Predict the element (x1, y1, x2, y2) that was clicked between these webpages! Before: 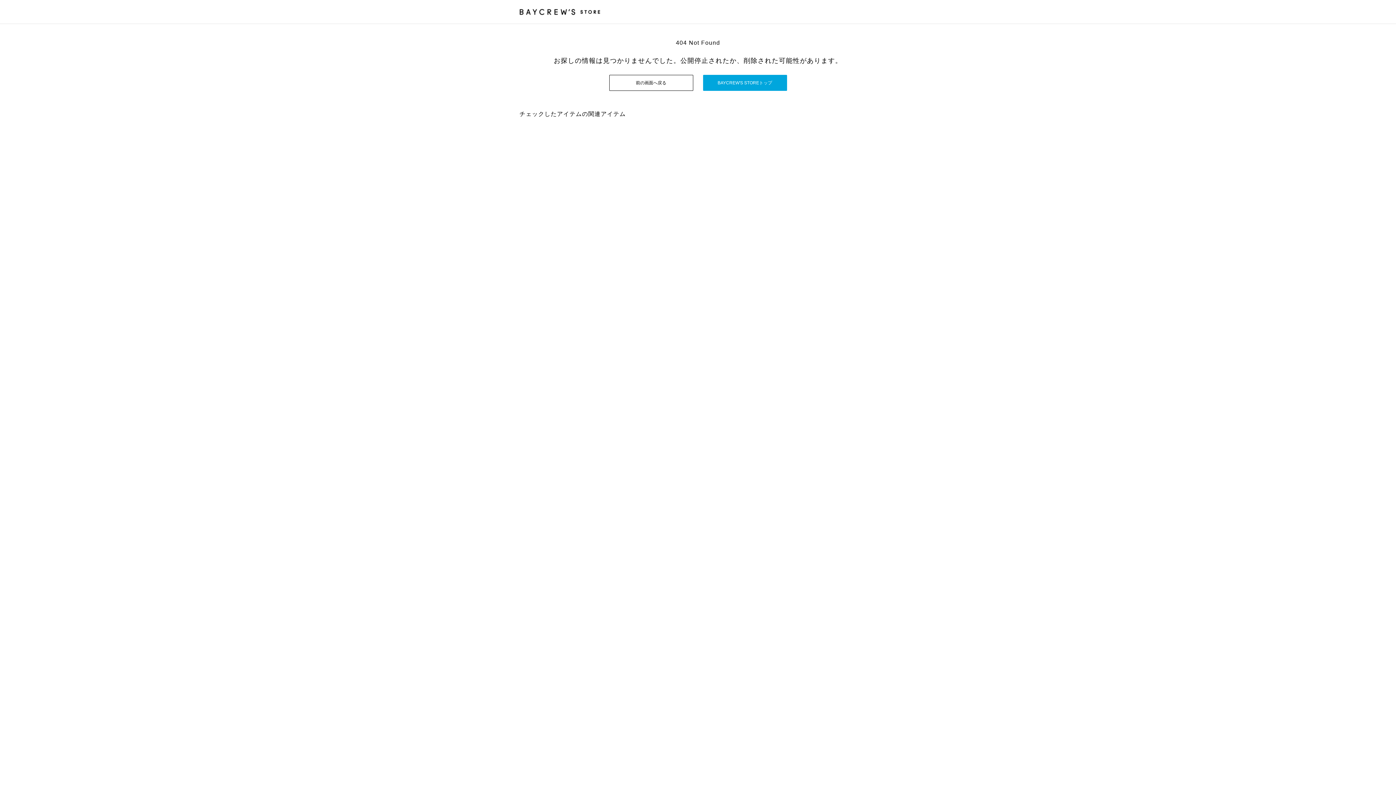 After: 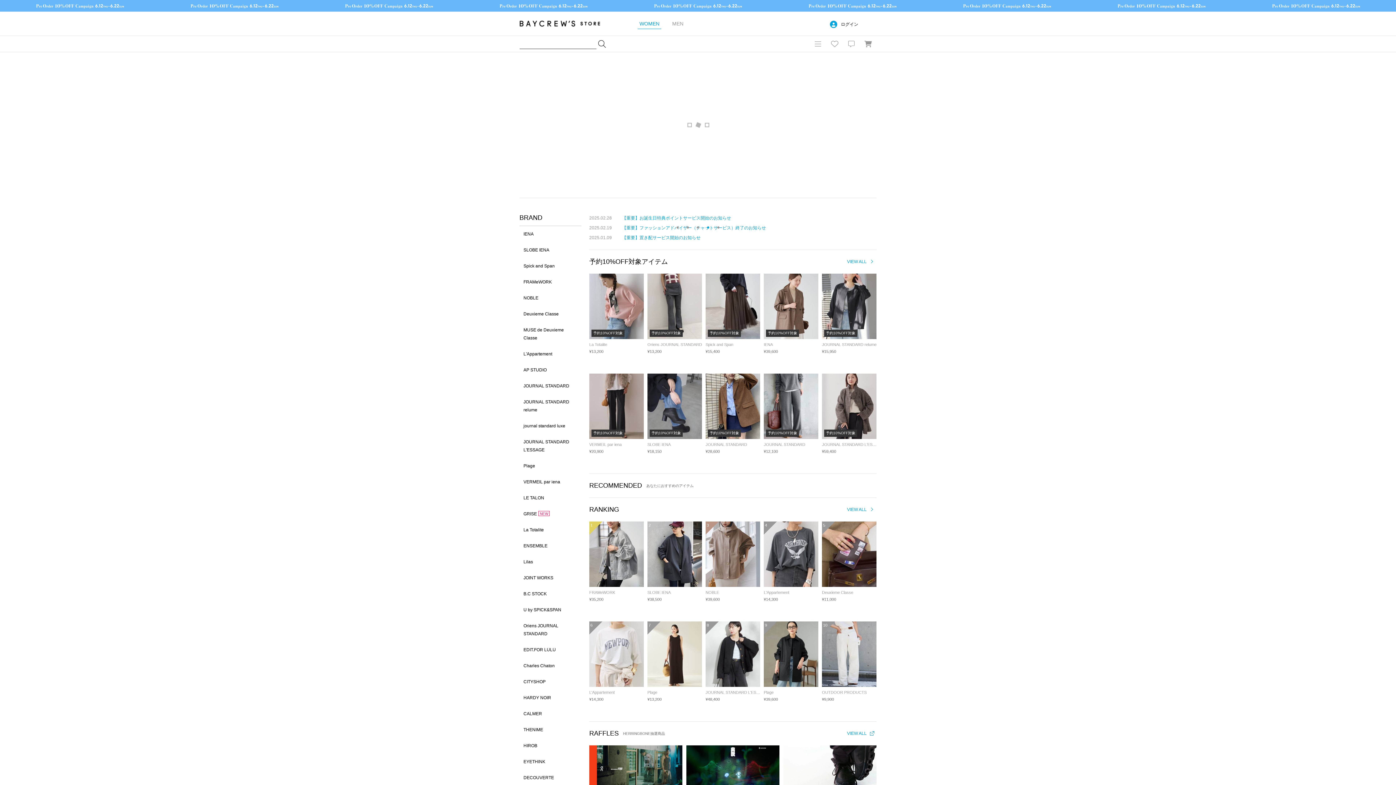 Action: bbox: (519, 0, 610, 23) label: BAYCREW’S STORE